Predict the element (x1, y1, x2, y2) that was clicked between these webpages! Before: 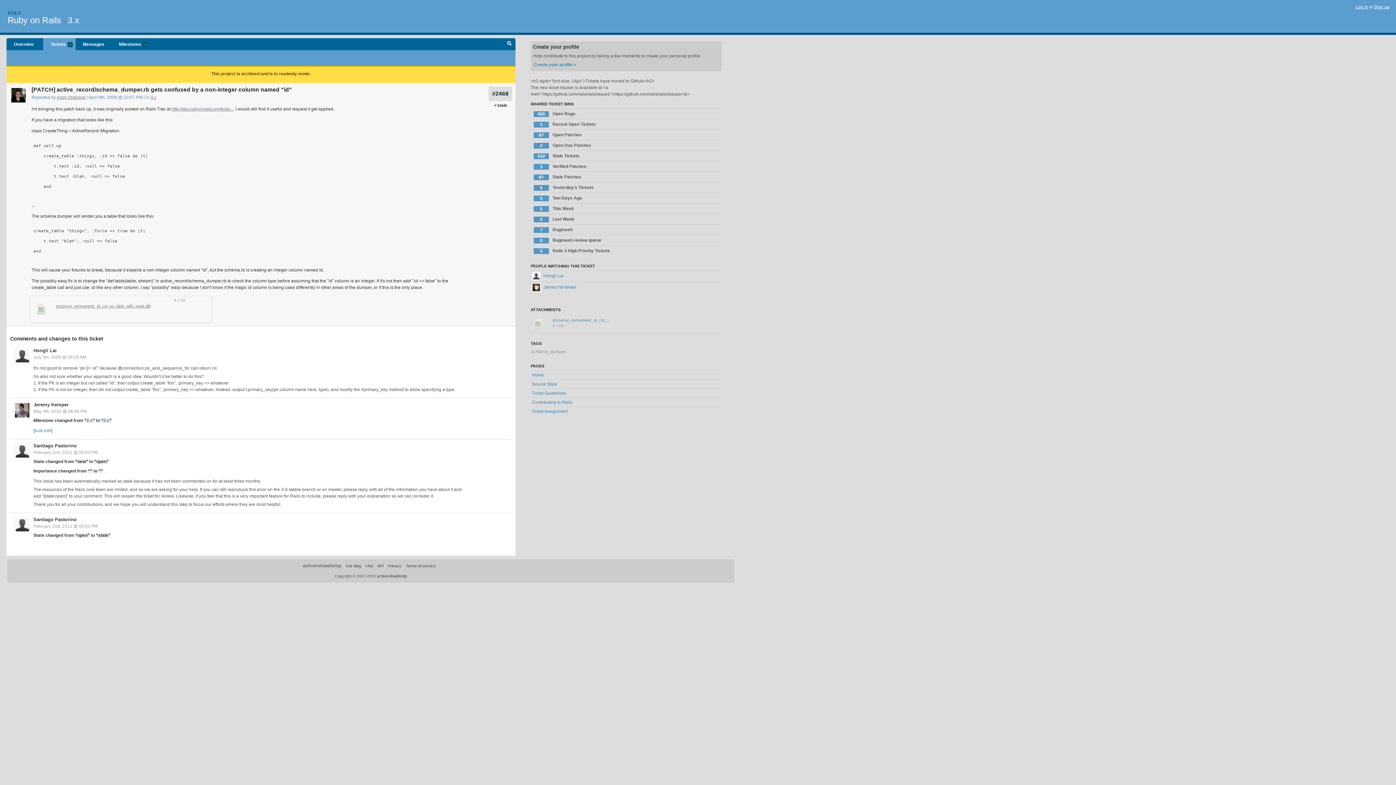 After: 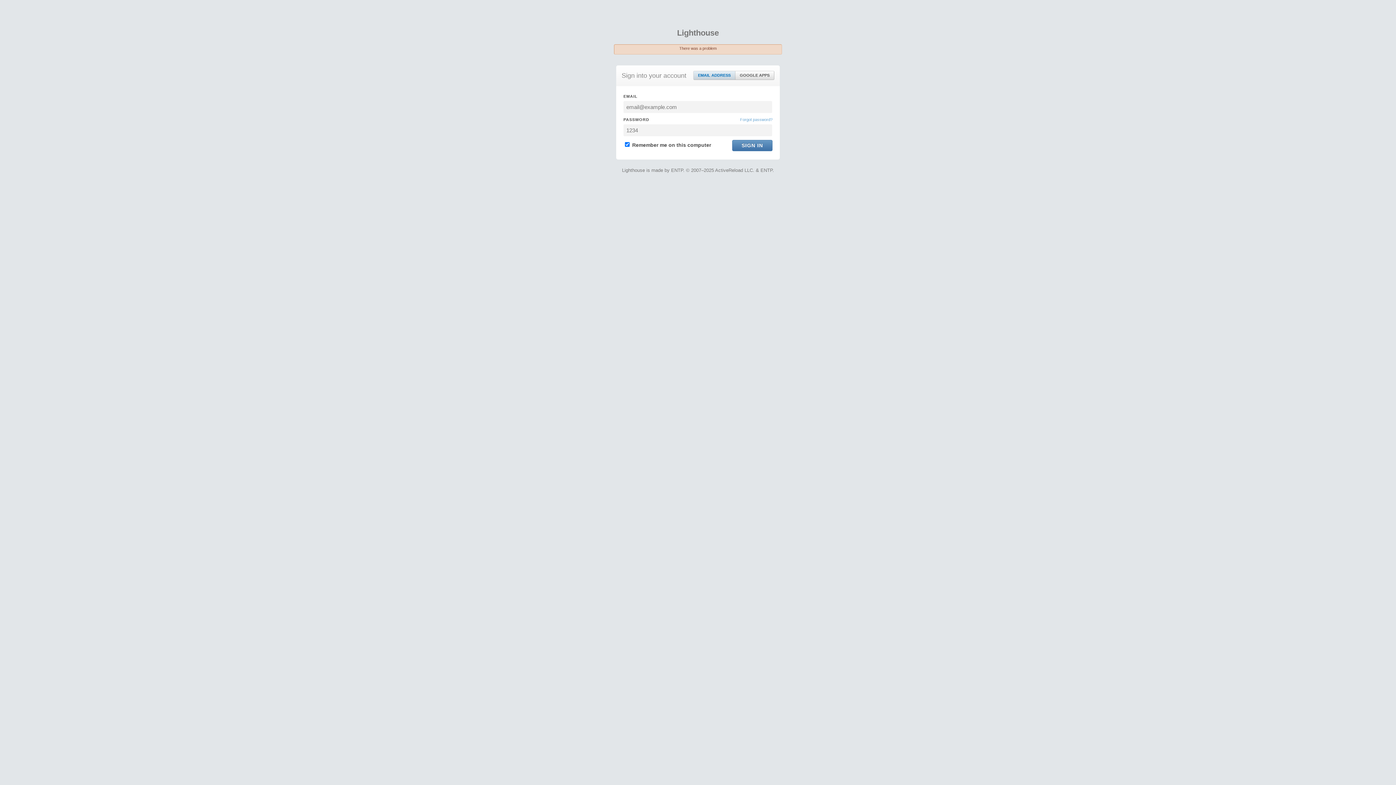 Action: bbox: (532, 390, 566, 396) label: Ticket Guidelines